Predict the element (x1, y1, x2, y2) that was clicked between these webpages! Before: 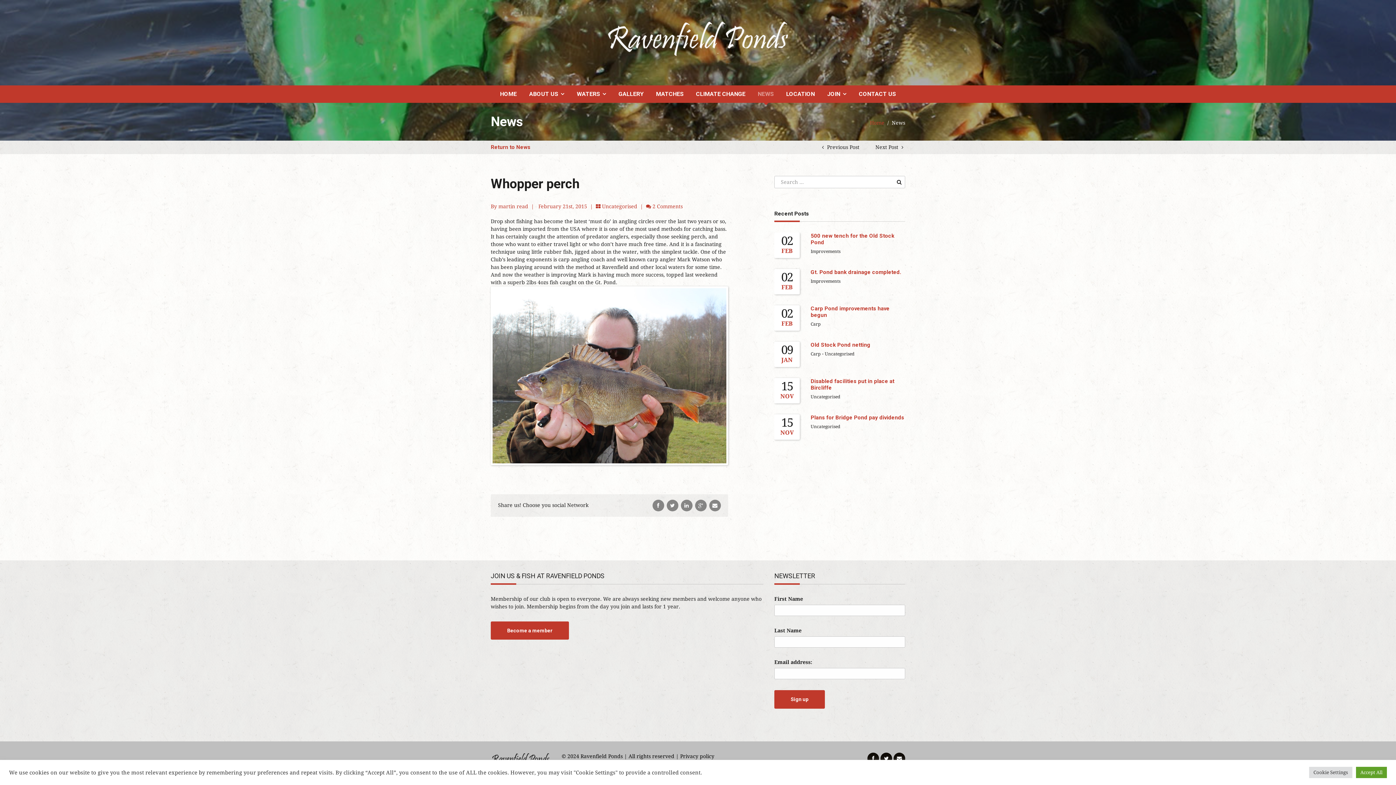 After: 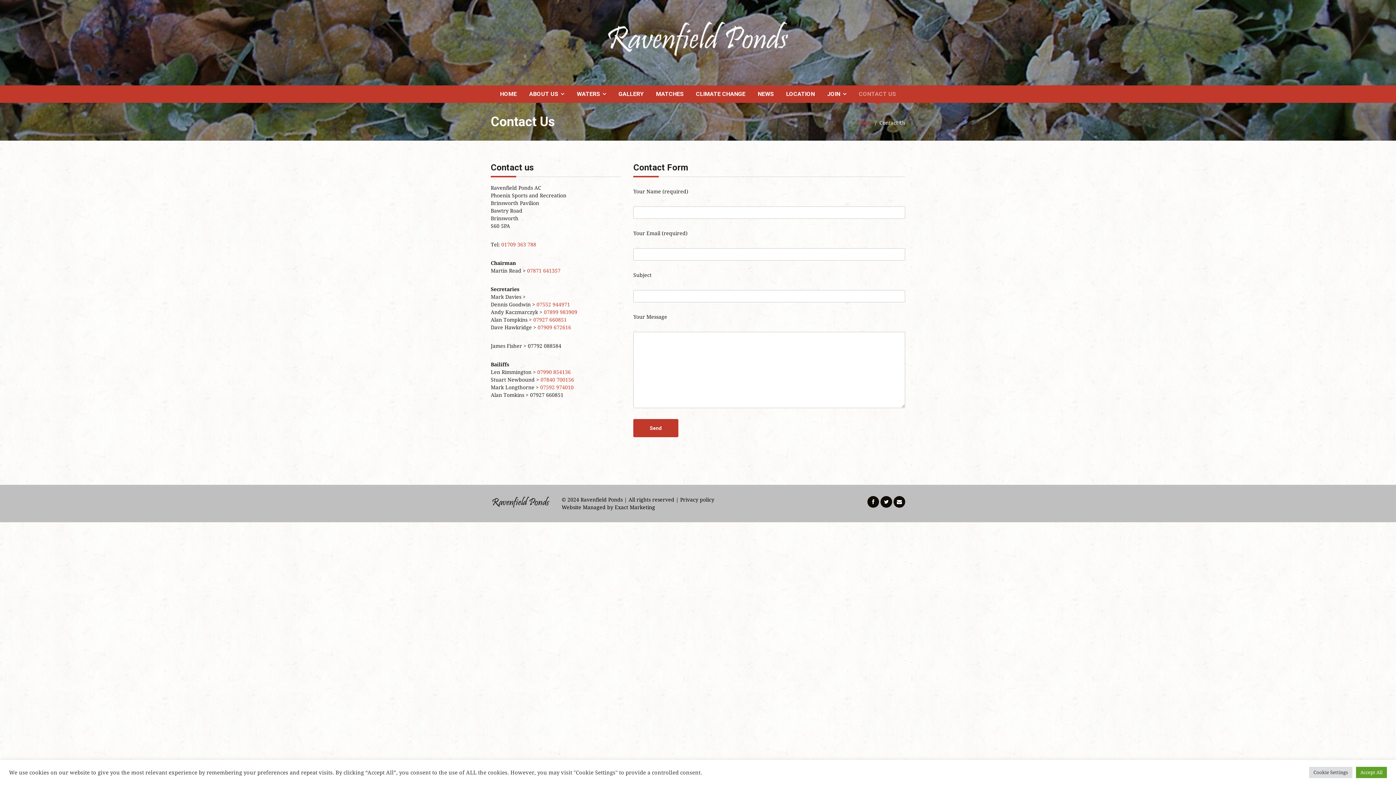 Action: bbox: (893, 755, 905, 761)